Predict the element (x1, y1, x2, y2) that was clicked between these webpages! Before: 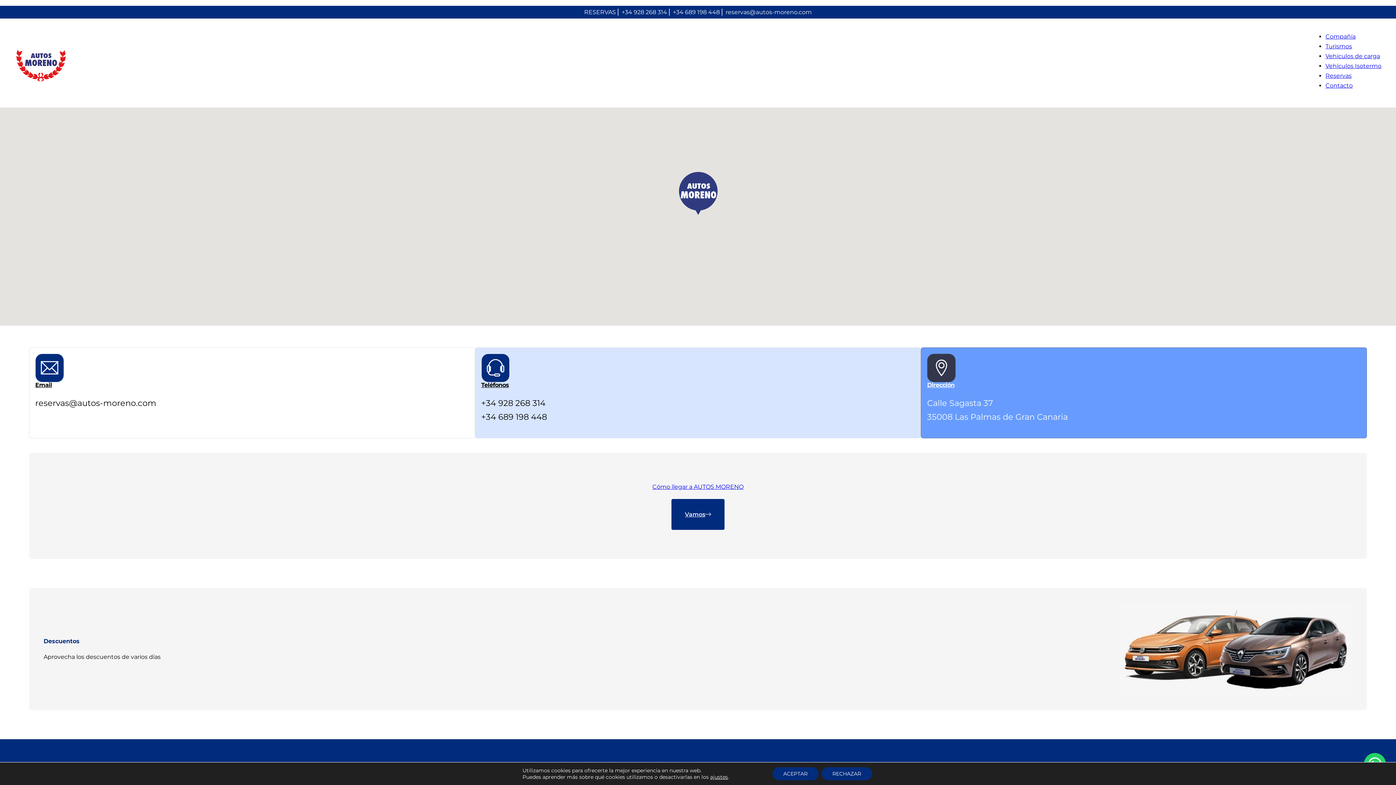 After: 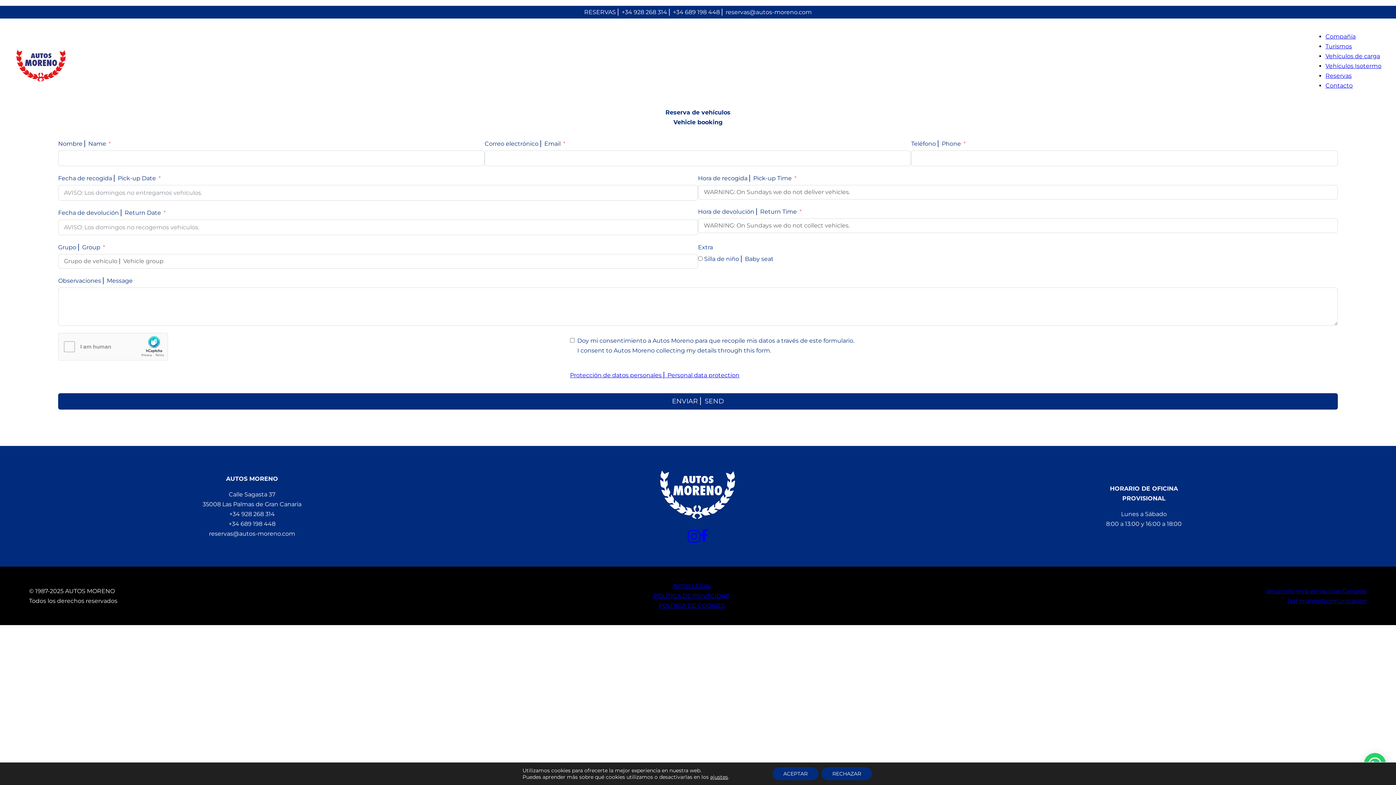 Action: label: Reservas bbox: (1325, 72, 1352, 79)